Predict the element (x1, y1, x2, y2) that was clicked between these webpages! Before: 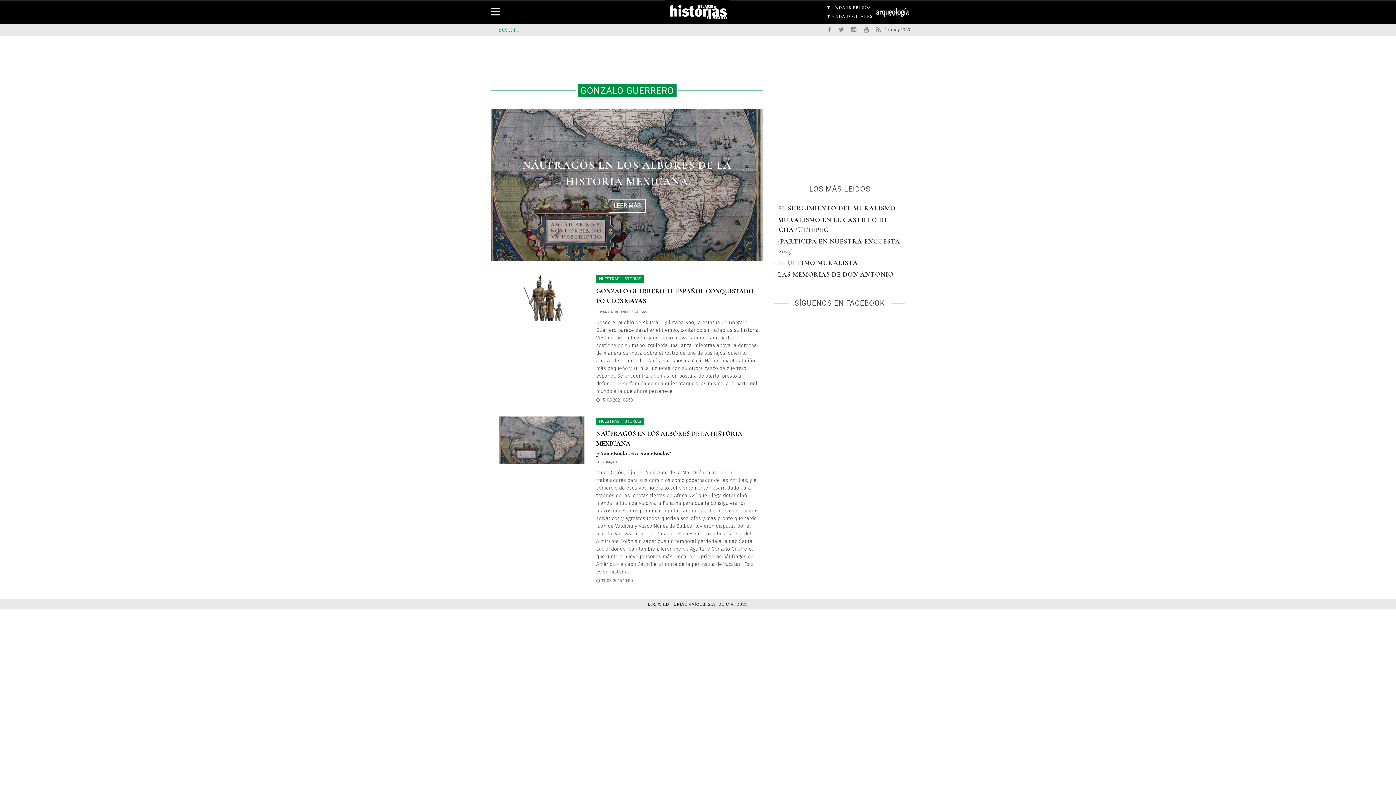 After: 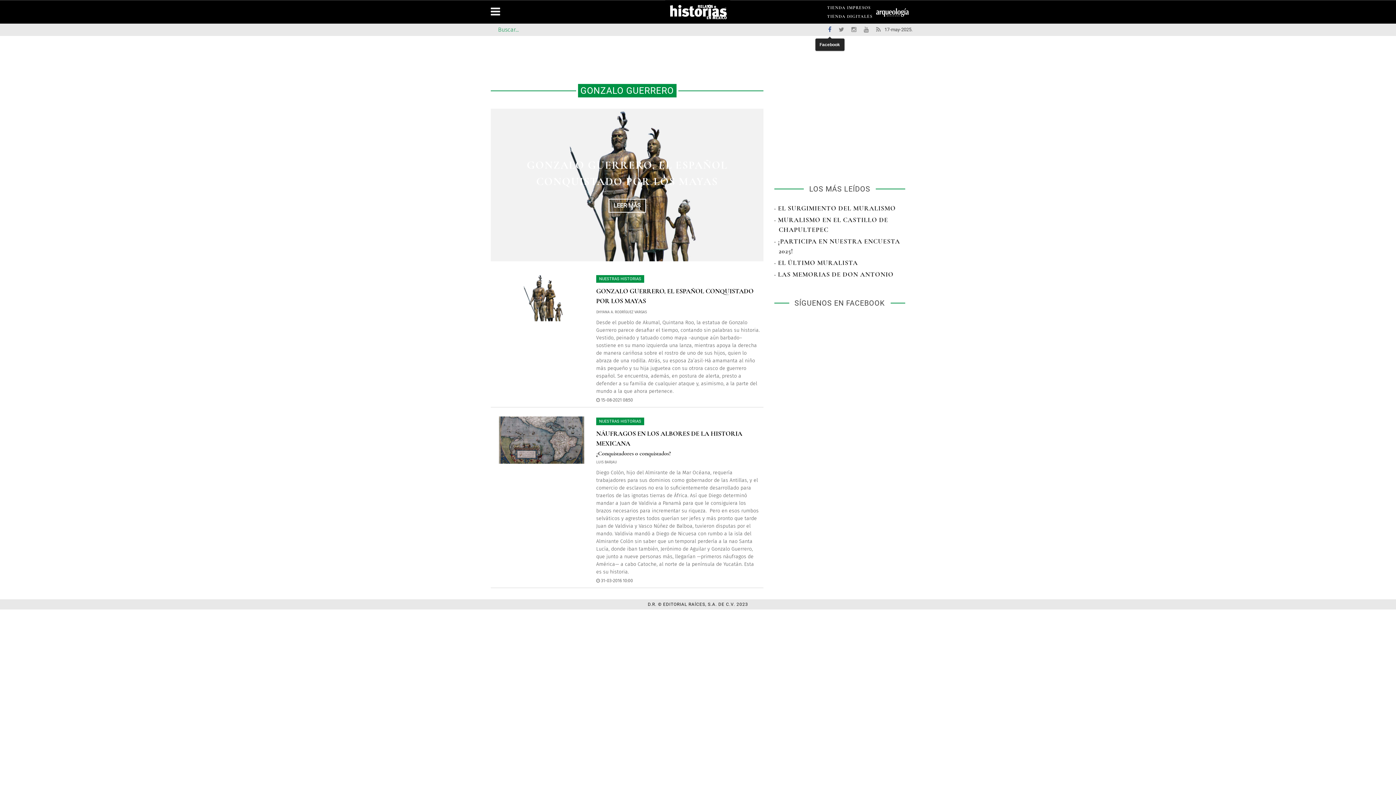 Action: bbox: (824, 26, 835, 33)